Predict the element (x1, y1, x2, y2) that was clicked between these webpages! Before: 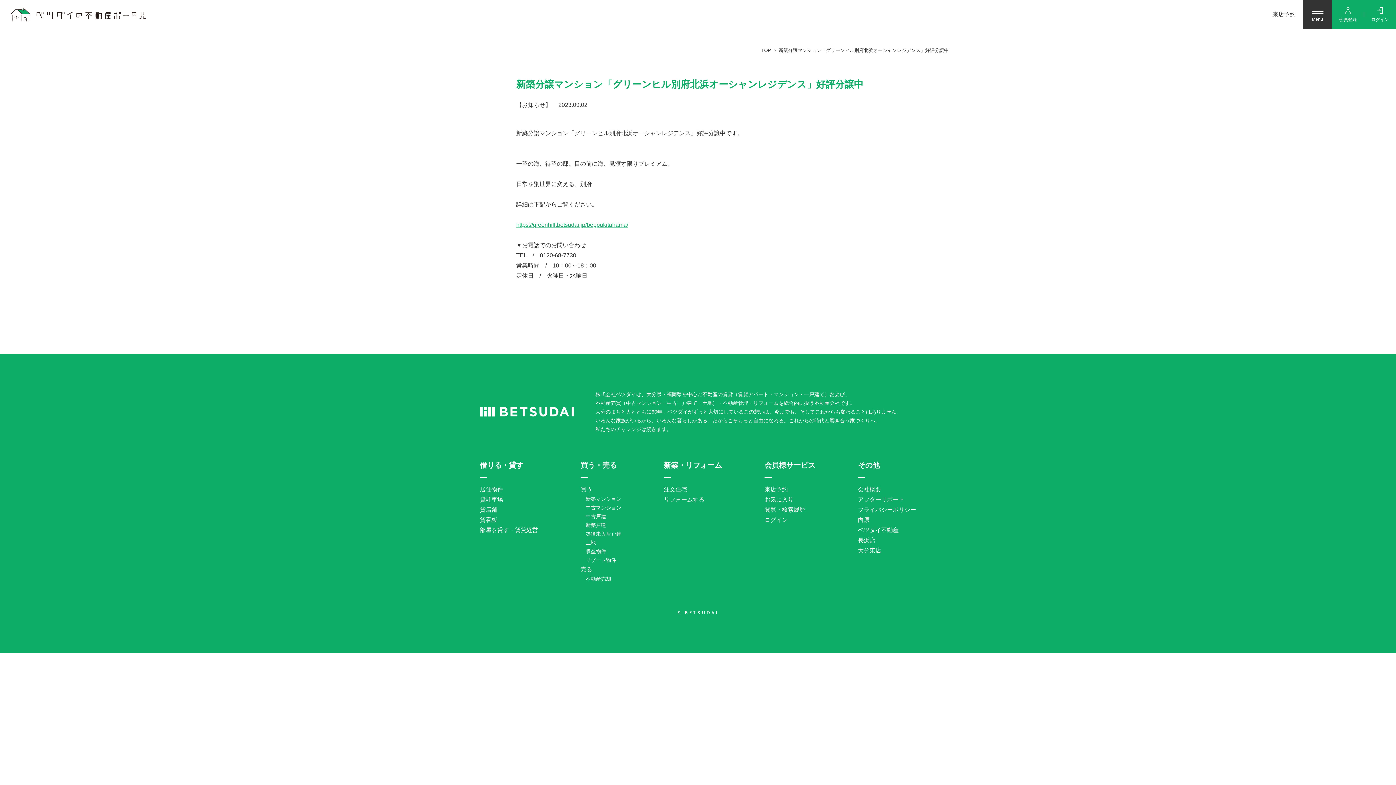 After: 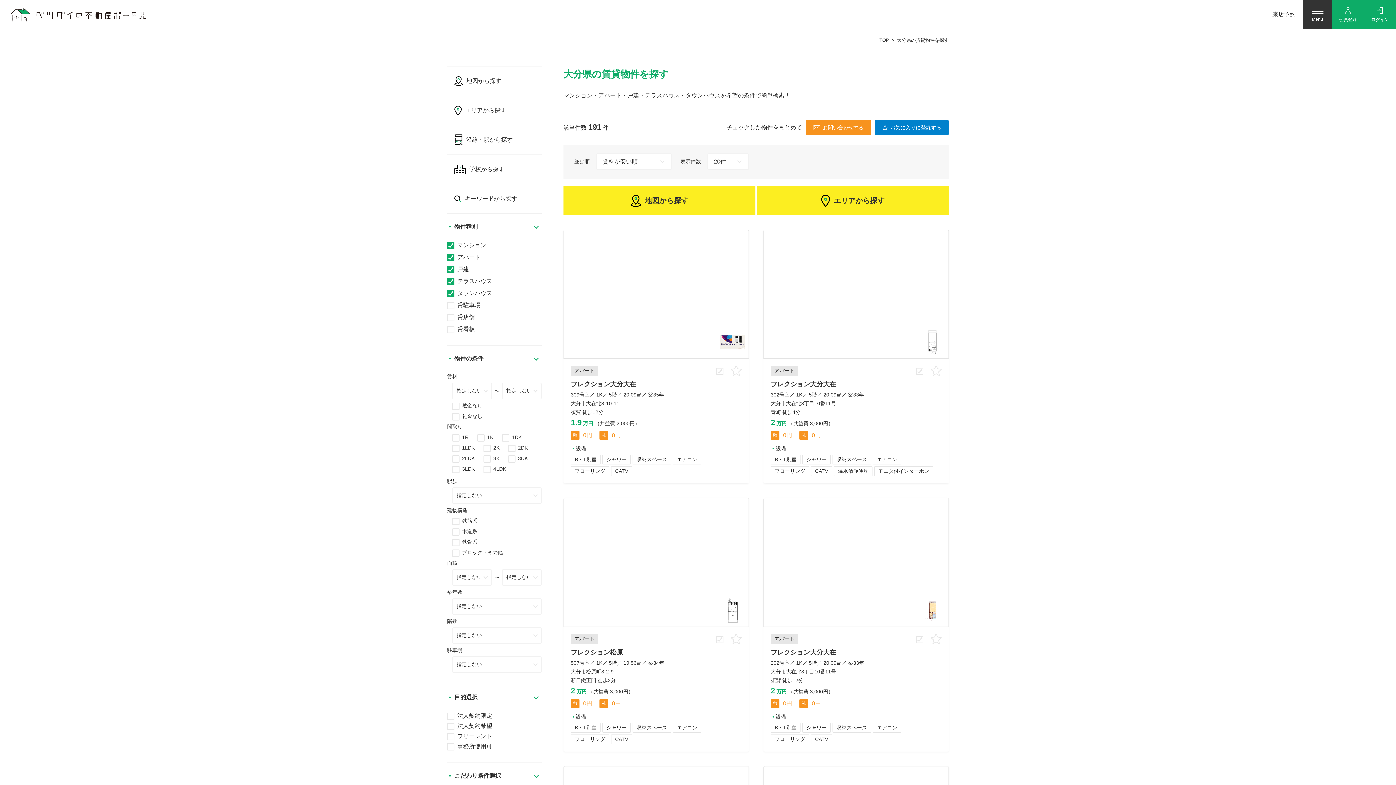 Action: bbox: (480, 486, 503, 492) label: 居住物件